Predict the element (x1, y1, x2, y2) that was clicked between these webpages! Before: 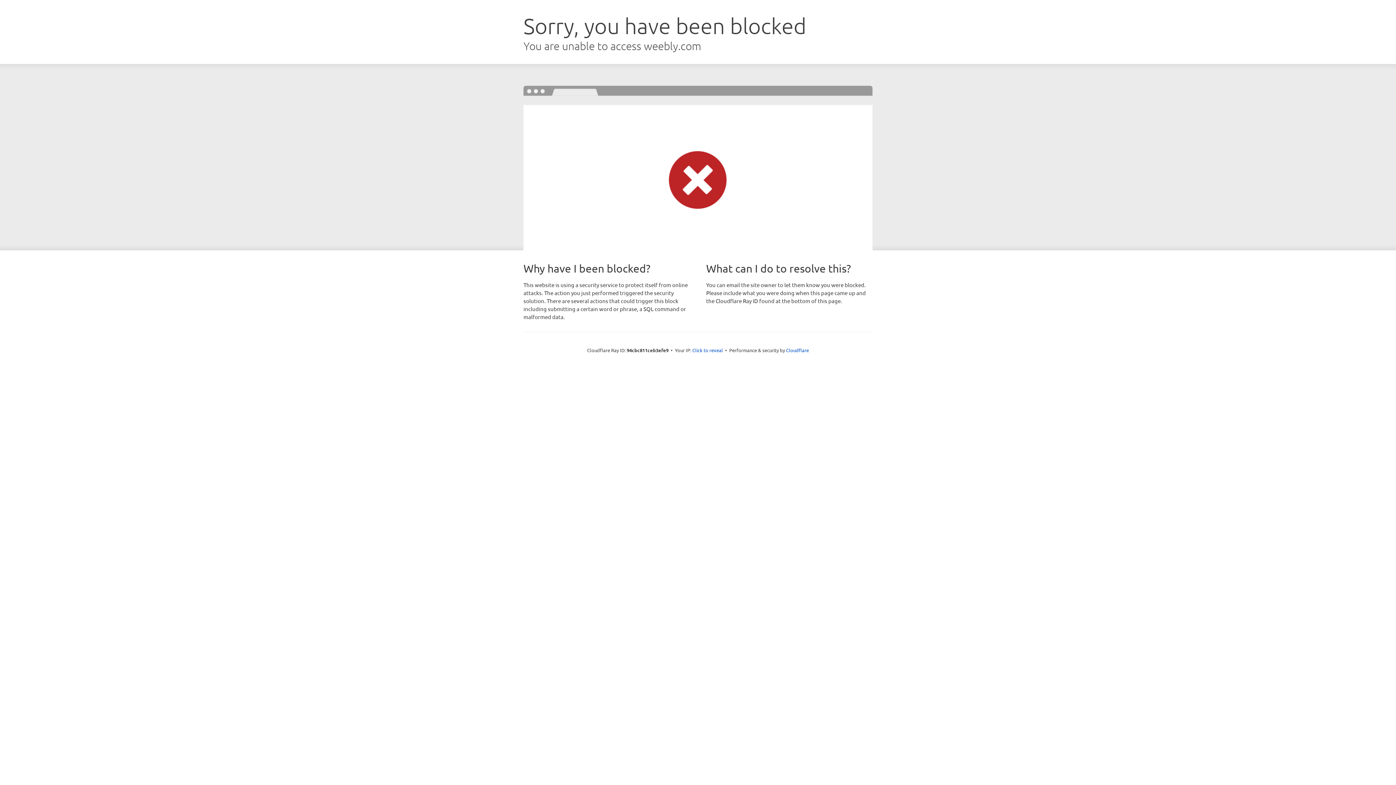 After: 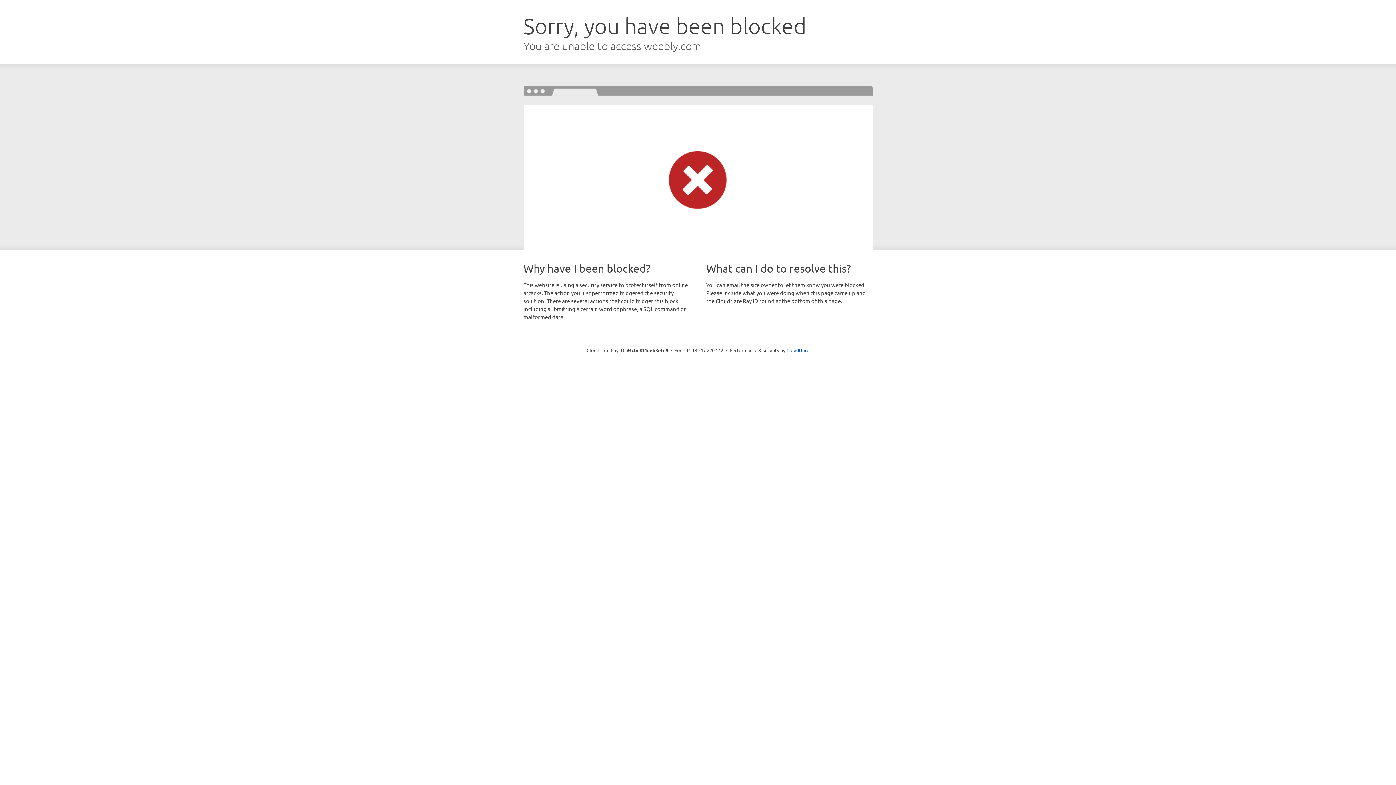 Action: bbox: (692, 346, 723, 353) label: Click to reveal